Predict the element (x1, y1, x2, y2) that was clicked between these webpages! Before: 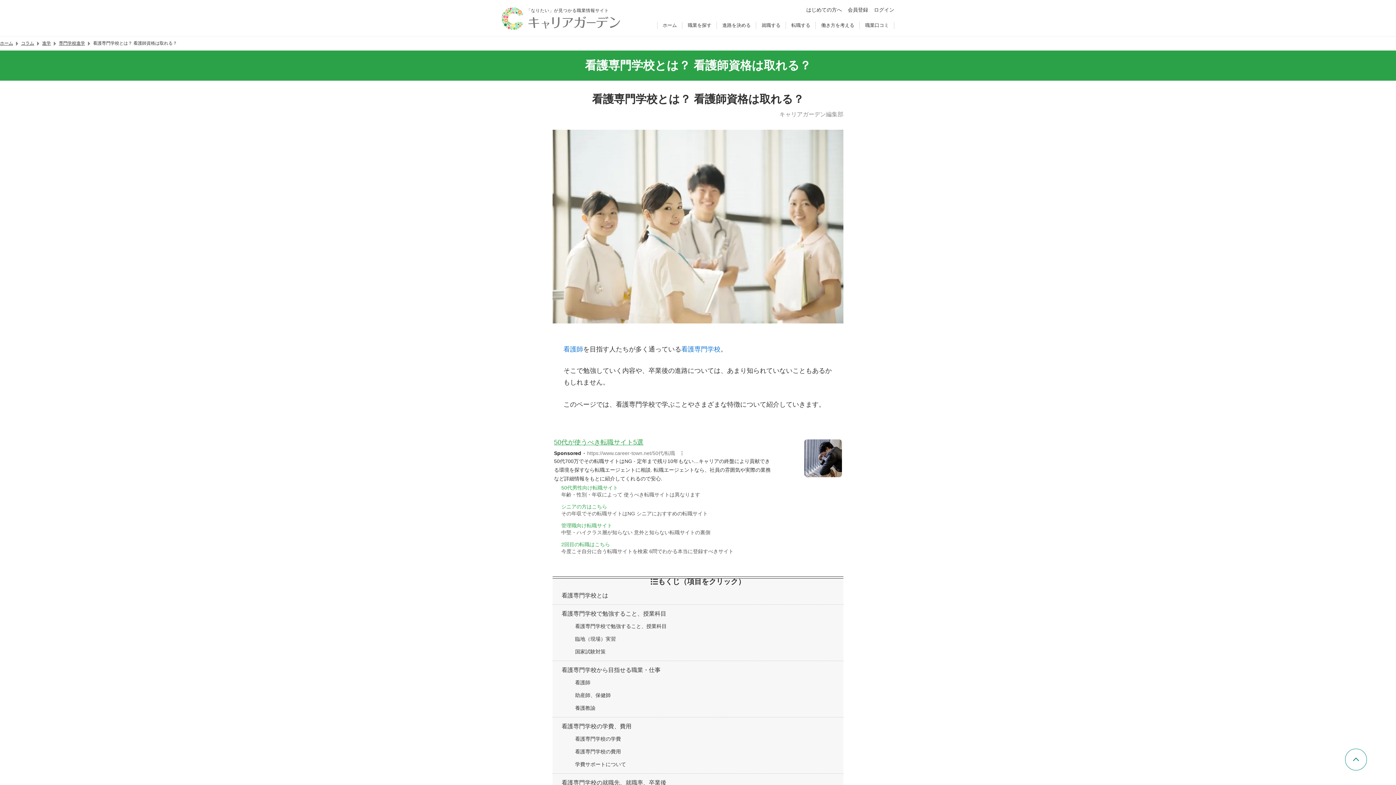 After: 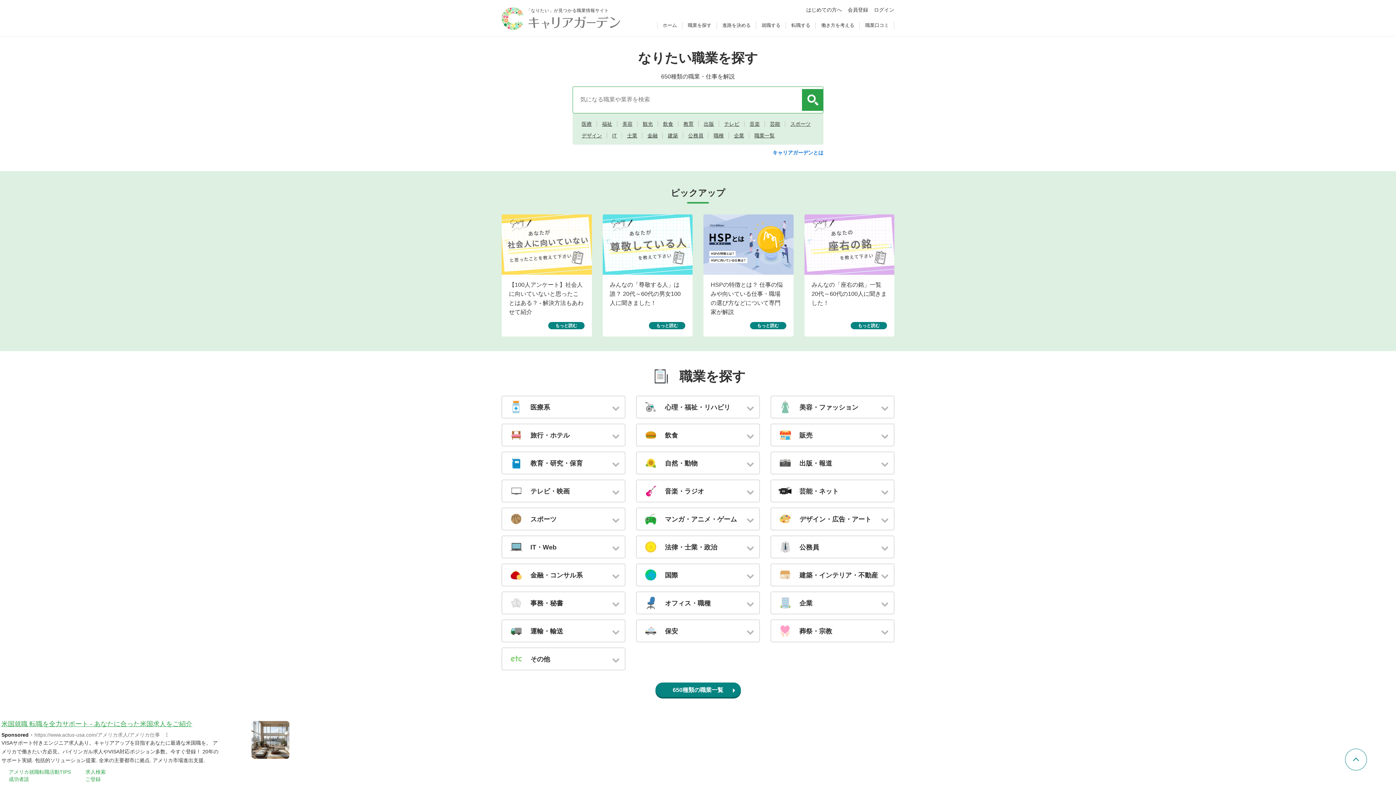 Action: label: ホーム bbox: (657, 21, 682, 29)